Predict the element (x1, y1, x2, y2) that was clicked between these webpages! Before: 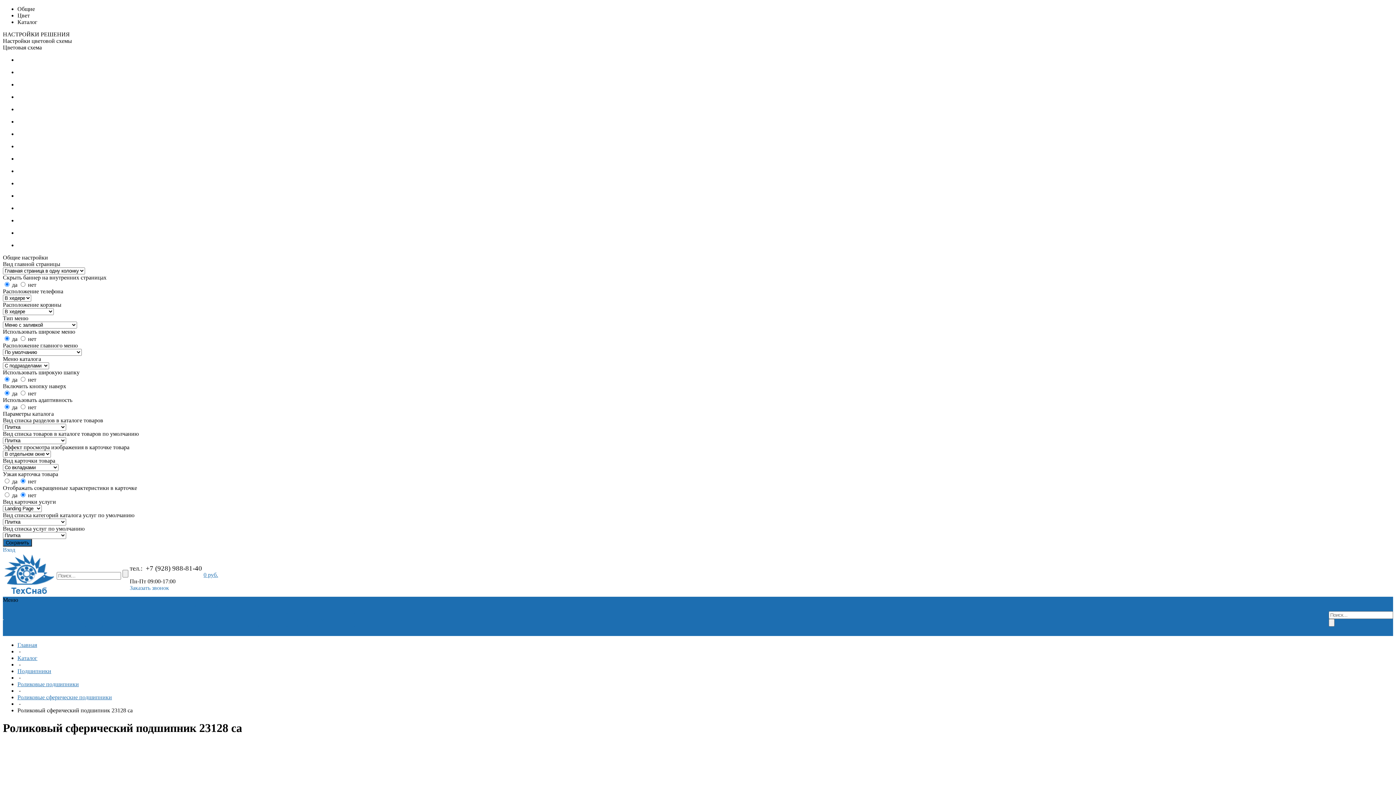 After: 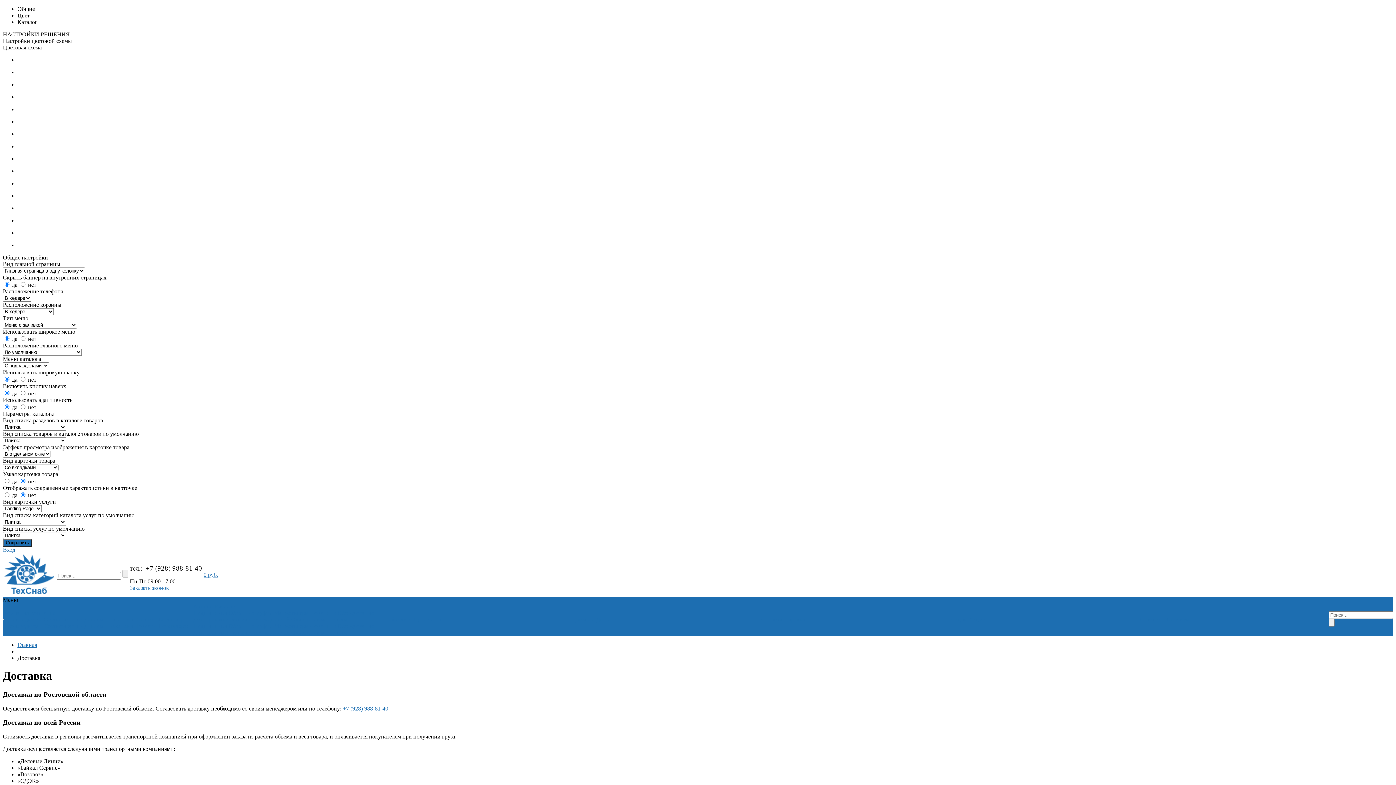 Action: bbox: (572, 616, 596, 622) label: Доставка 